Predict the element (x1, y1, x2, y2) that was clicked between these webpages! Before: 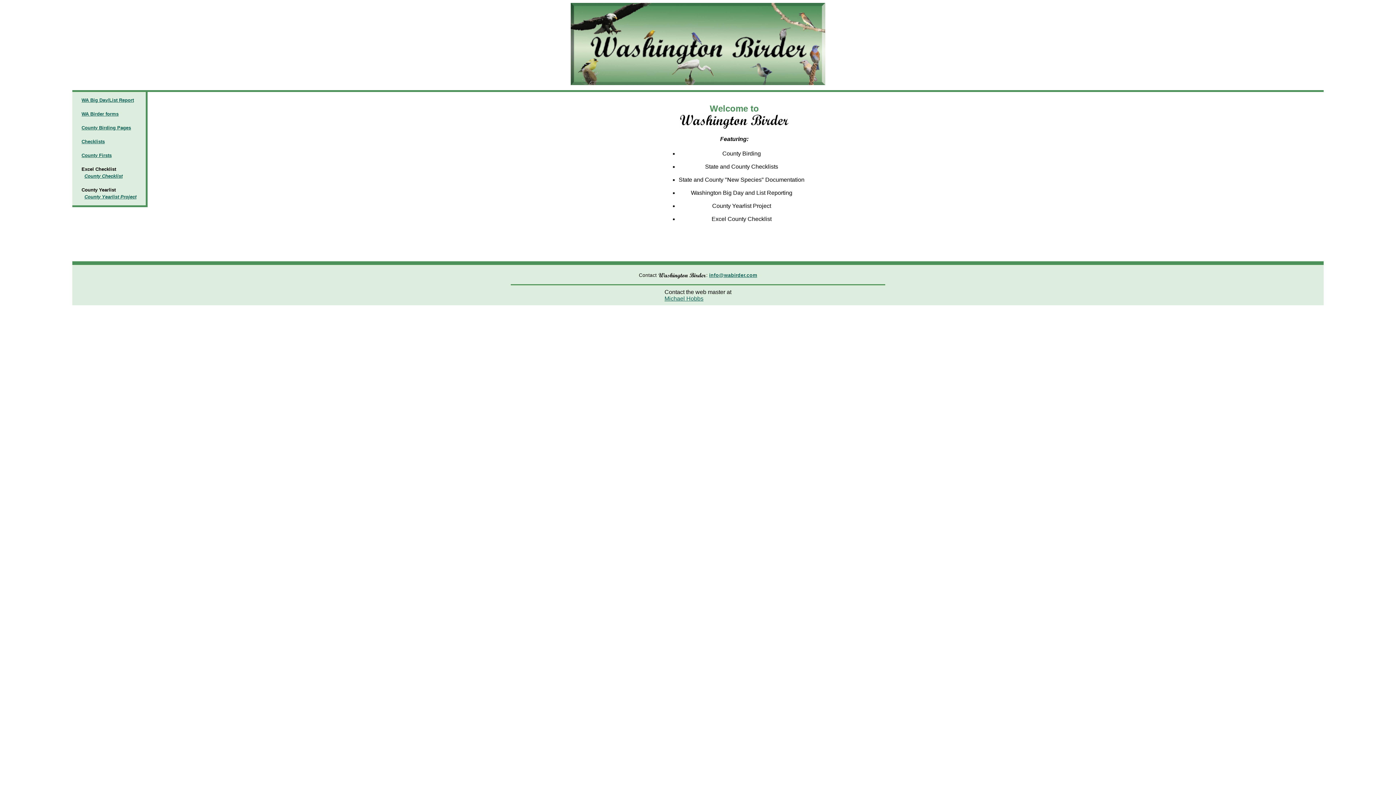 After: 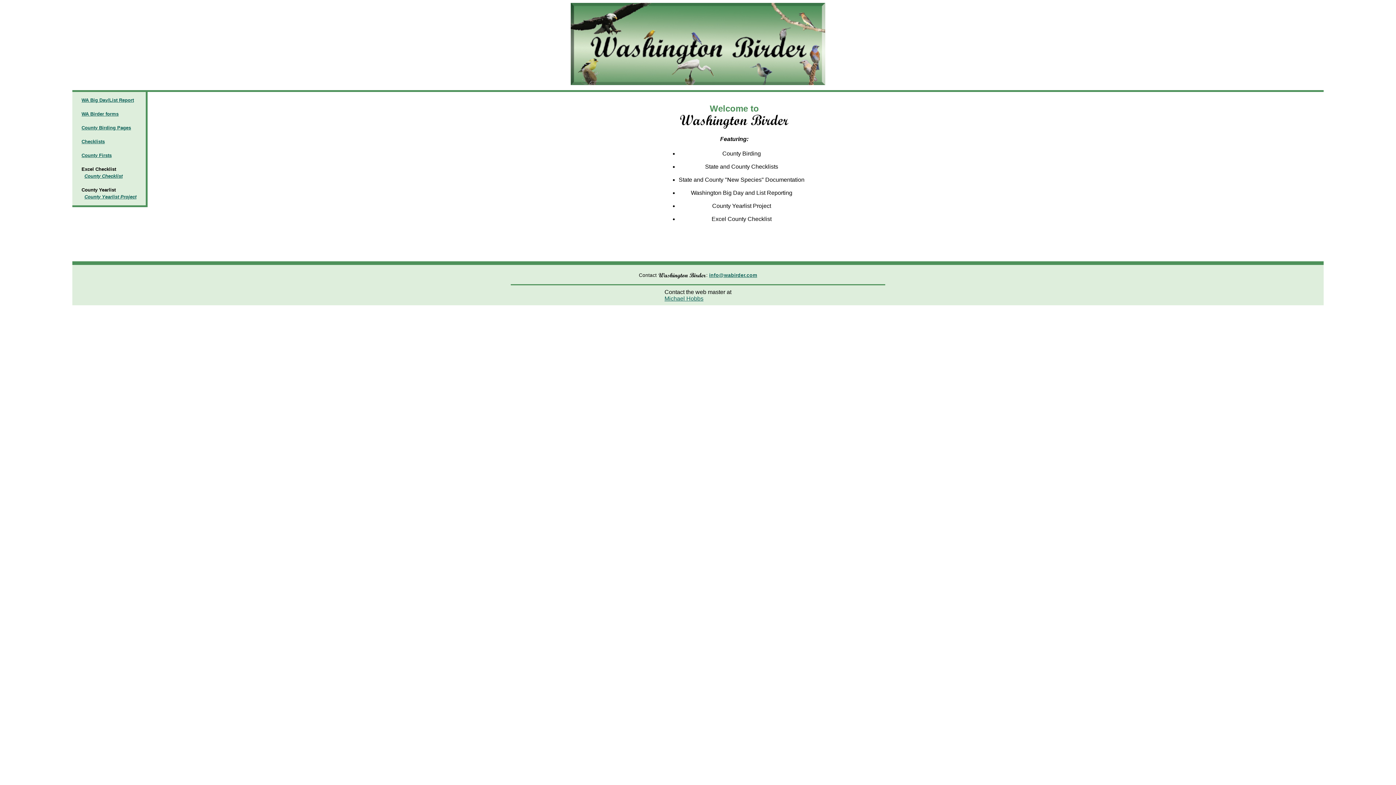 Action: bbox: (709, 272, 757, 278) label: info@wabirder.com